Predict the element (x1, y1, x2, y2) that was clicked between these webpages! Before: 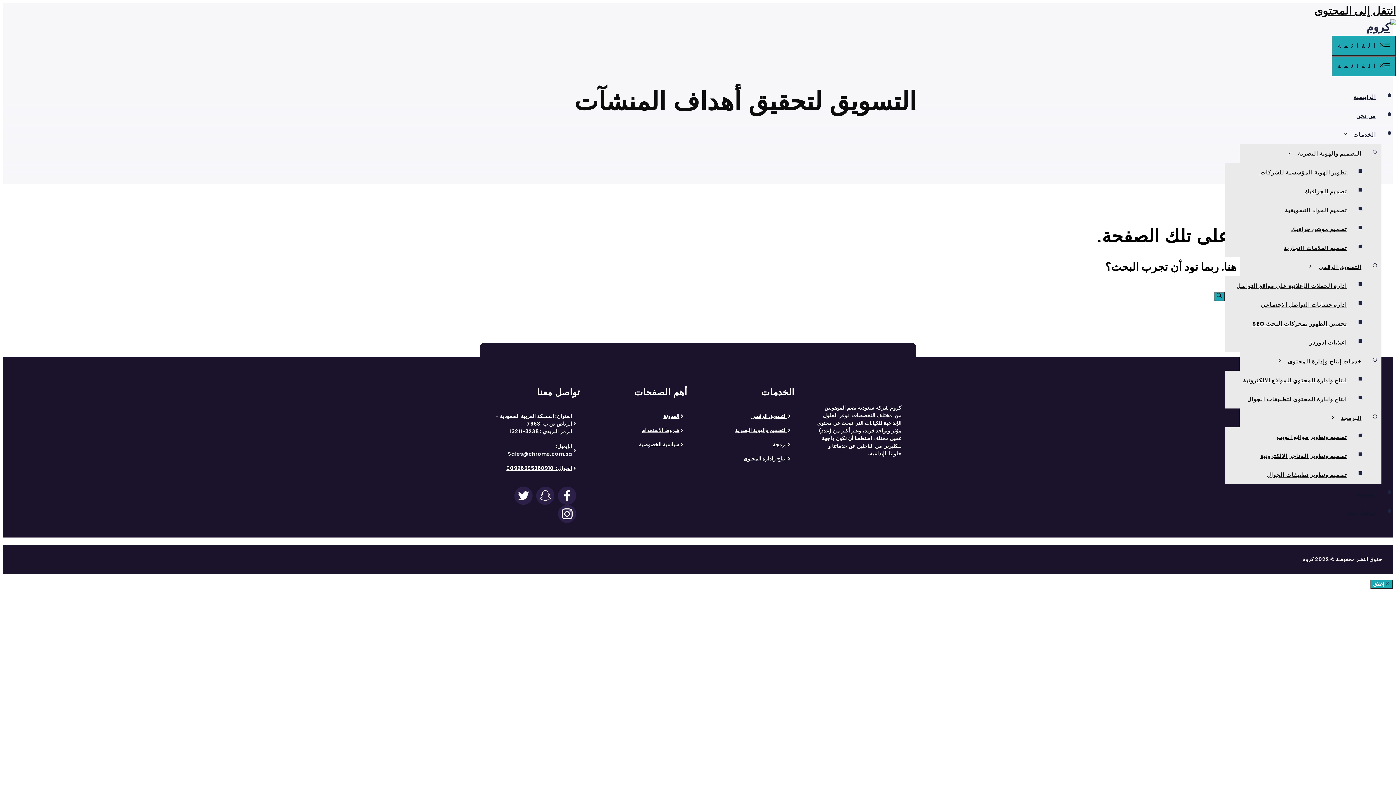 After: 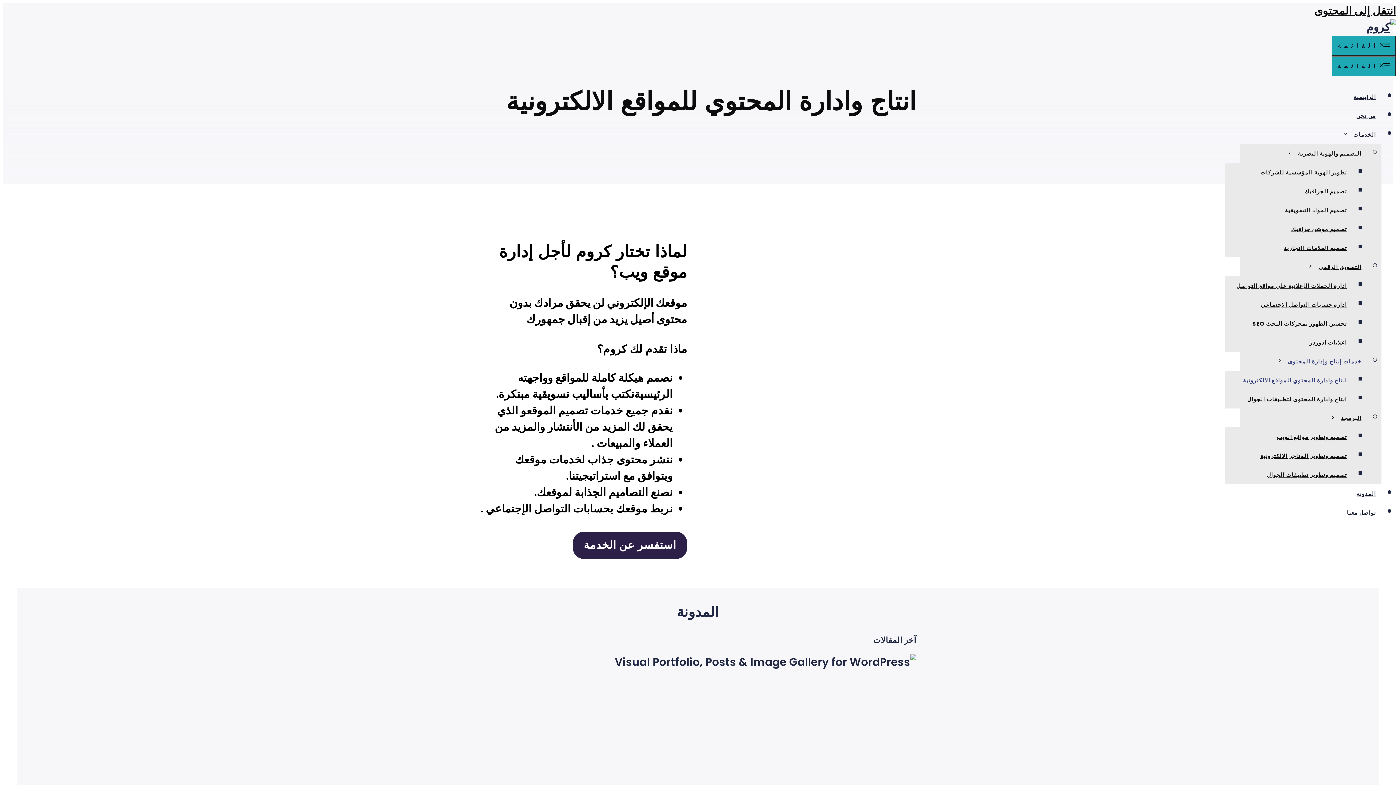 Action: label: انتاج وادارة المحتوي للمواقع الالكترونية bbox: (1237, 373, 1352, 388)